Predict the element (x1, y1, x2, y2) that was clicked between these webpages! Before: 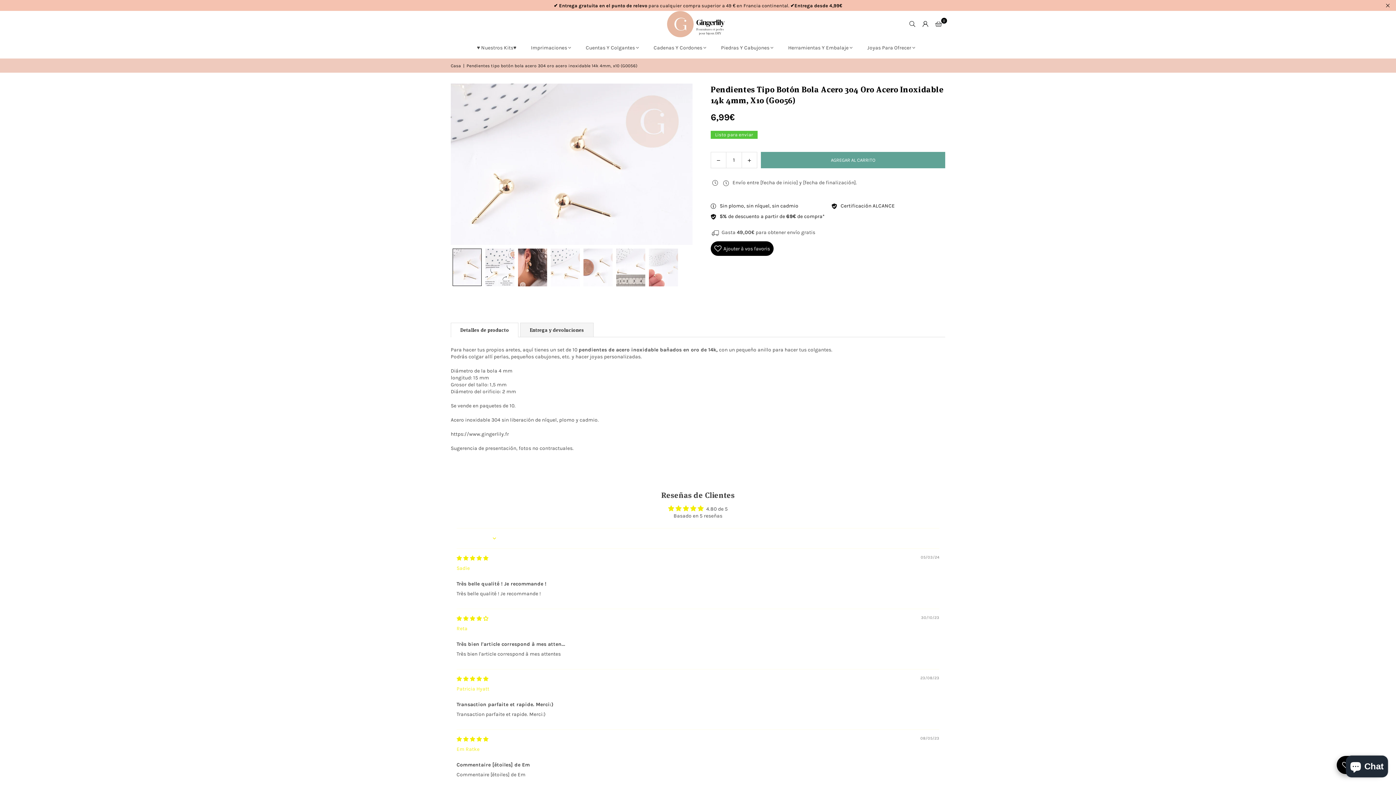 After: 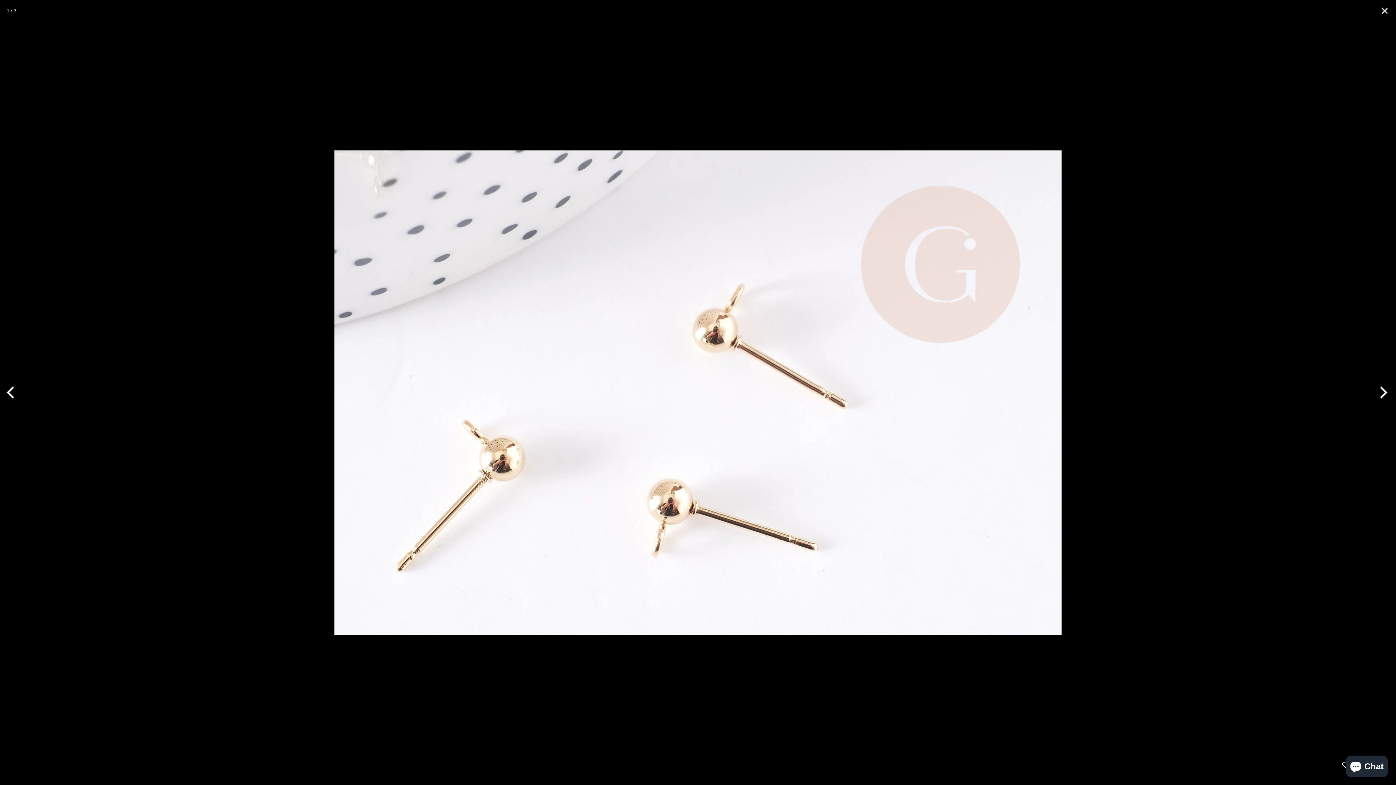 Action: bbox: (450, 83, 692, 244)